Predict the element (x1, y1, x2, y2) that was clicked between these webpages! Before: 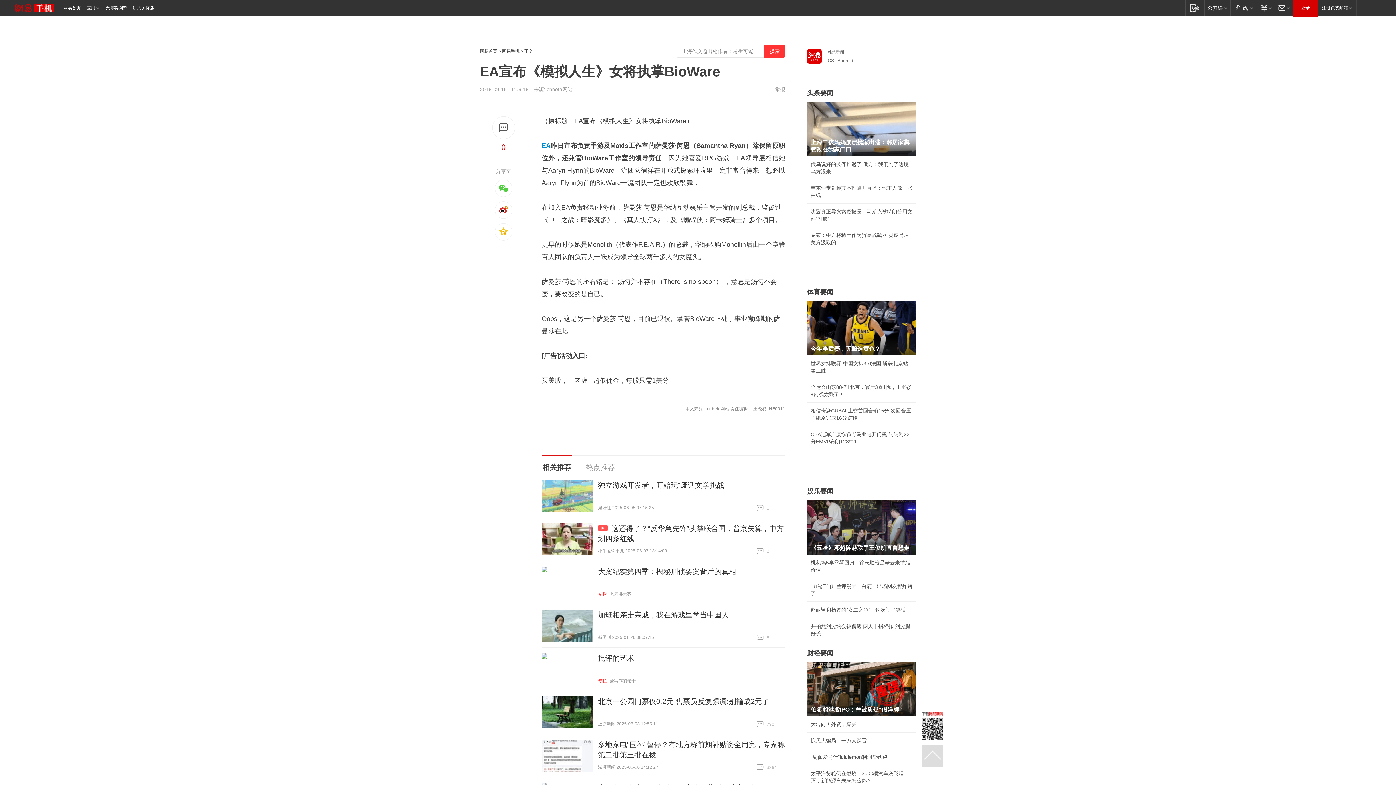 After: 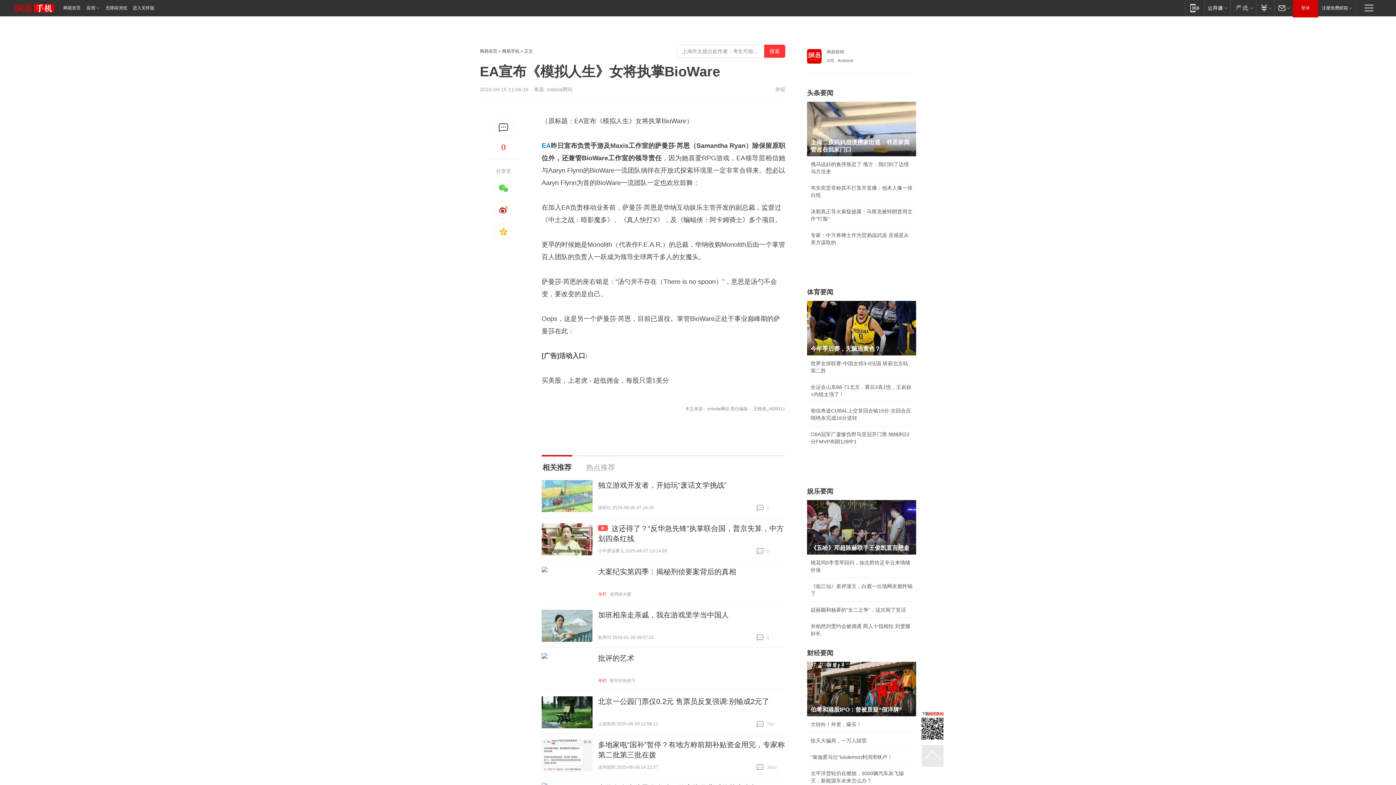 Action: bbox: (921, 745, 943, 767)